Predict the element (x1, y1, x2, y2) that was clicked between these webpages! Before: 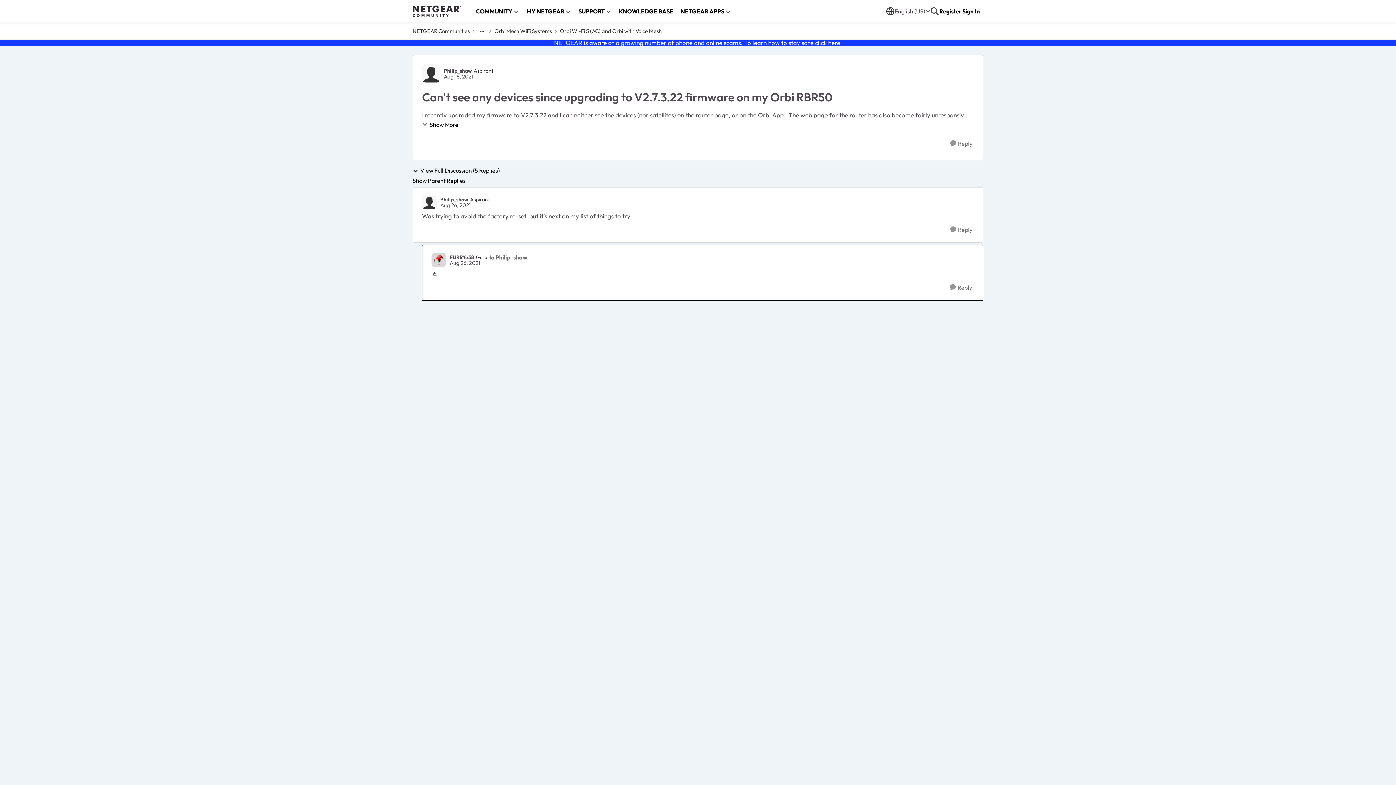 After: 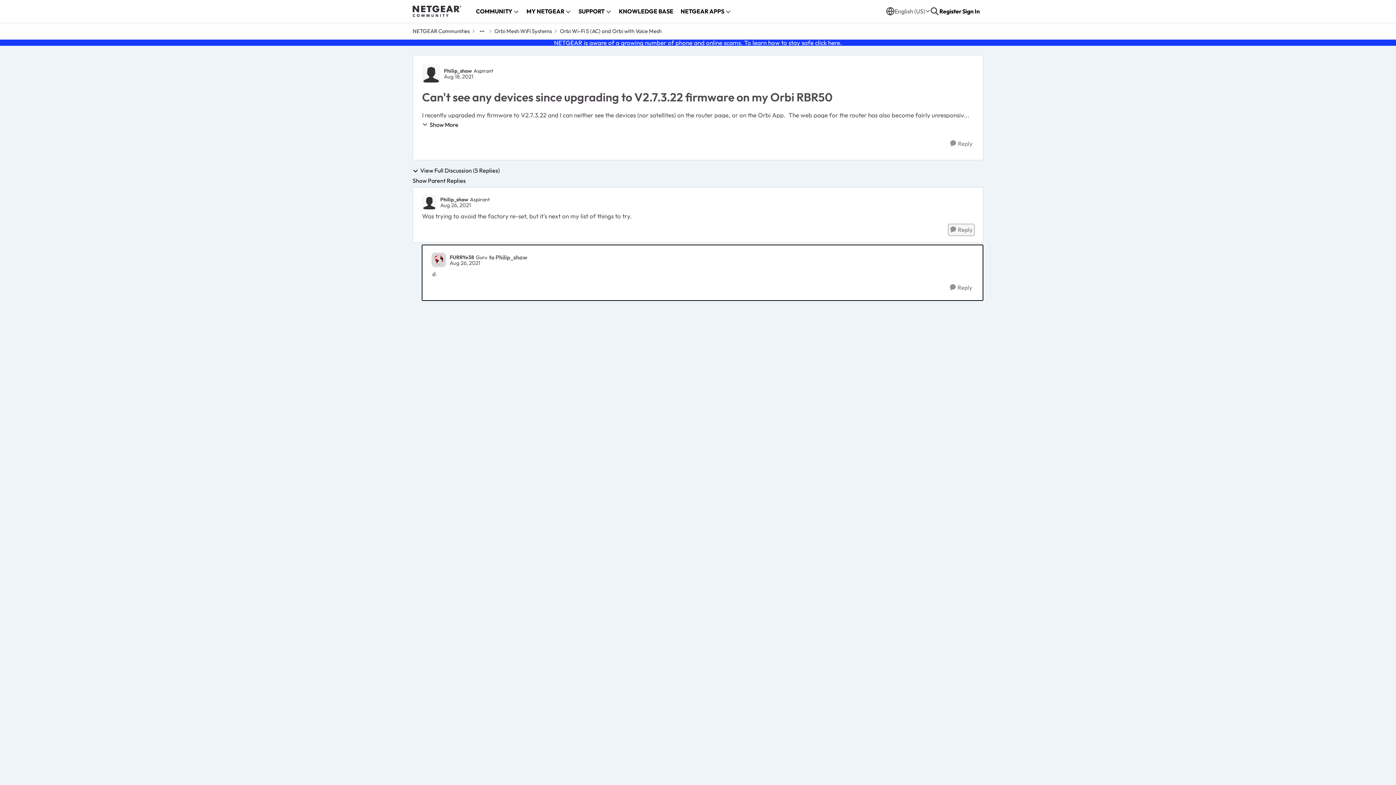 Action: label: Reply bbox: (949, 224, 974, 235)